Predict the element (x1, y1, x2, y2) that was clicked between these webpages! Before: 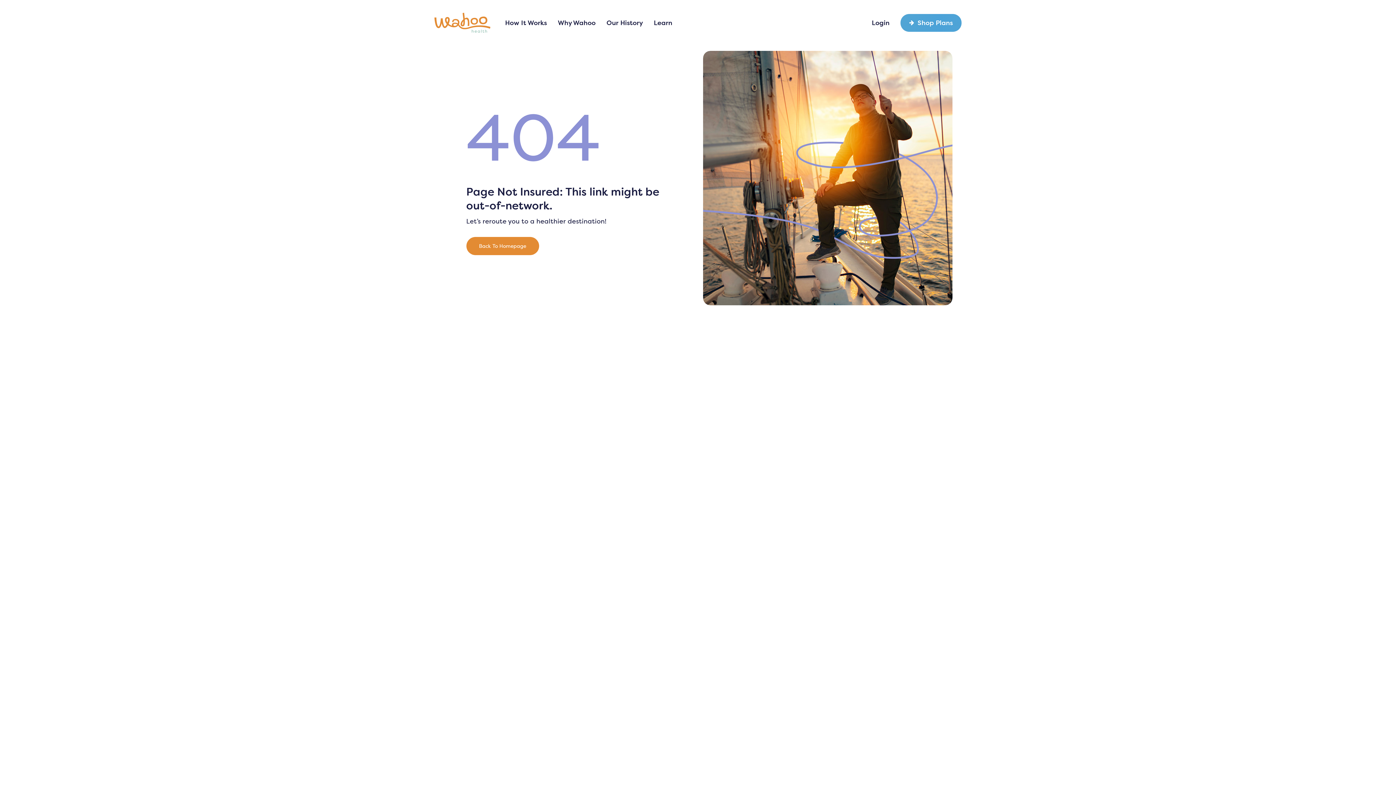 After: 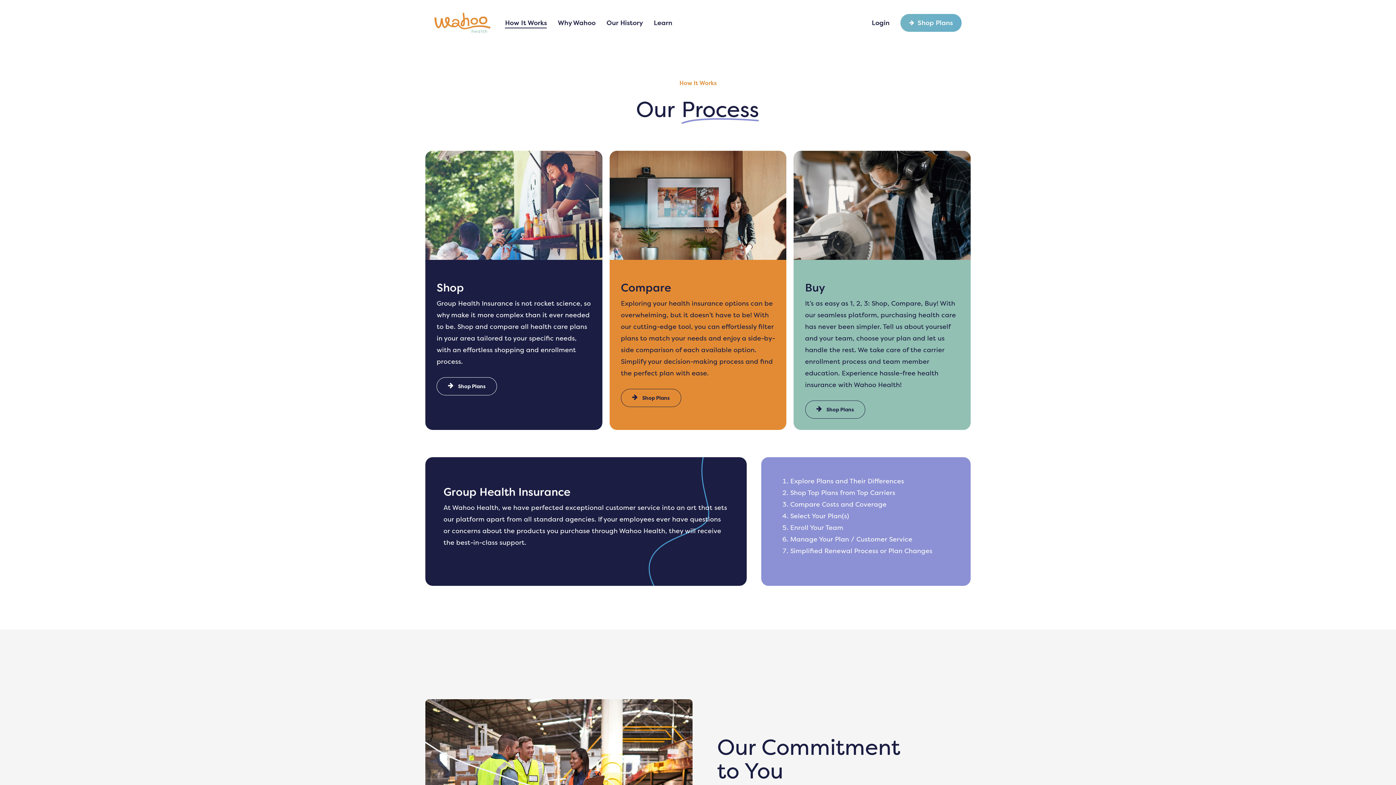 Action: bbox: (505, 18, 547, 27) label: How It Works